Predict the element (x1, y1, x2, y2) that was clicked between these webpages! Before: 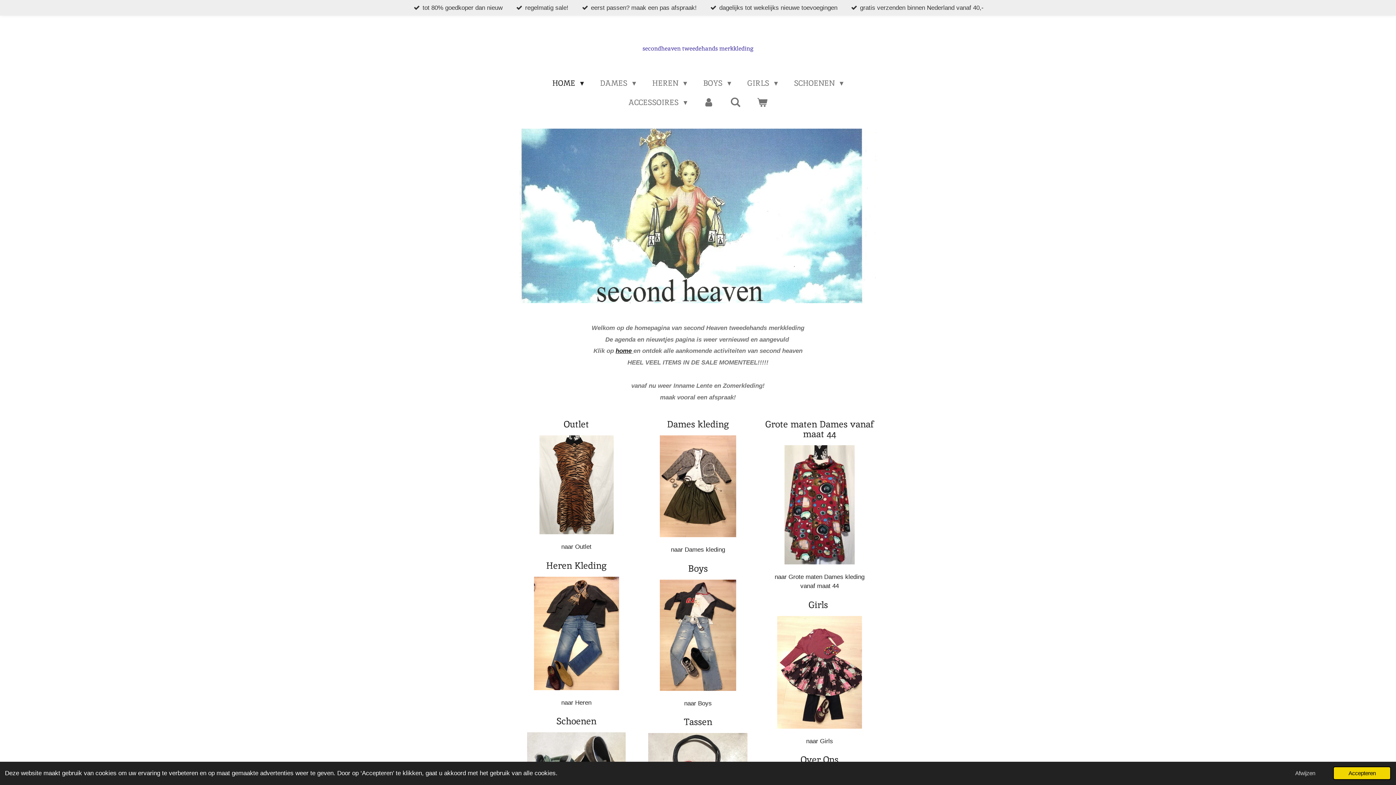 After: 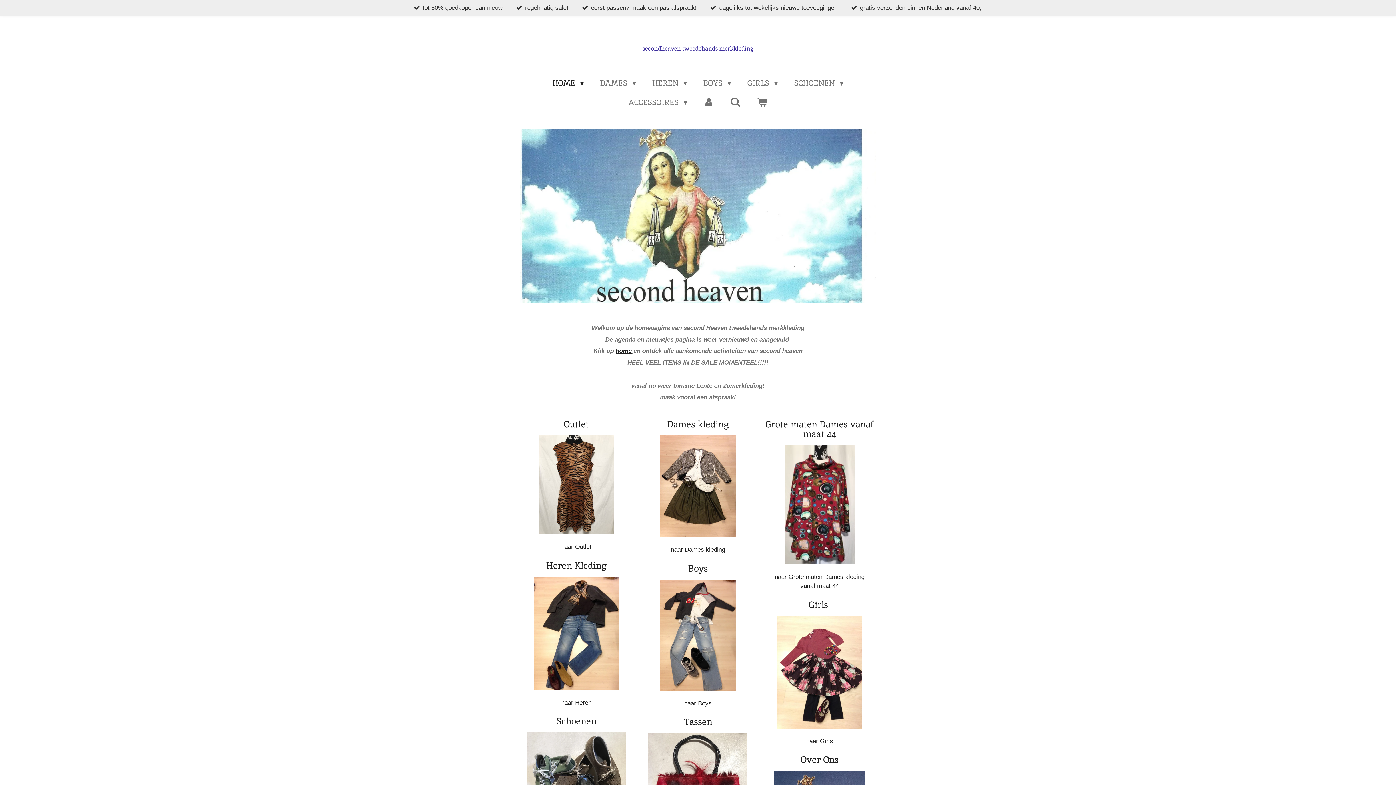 Action: label: deny cookies bbox: (1280, 767, 1330, 780)